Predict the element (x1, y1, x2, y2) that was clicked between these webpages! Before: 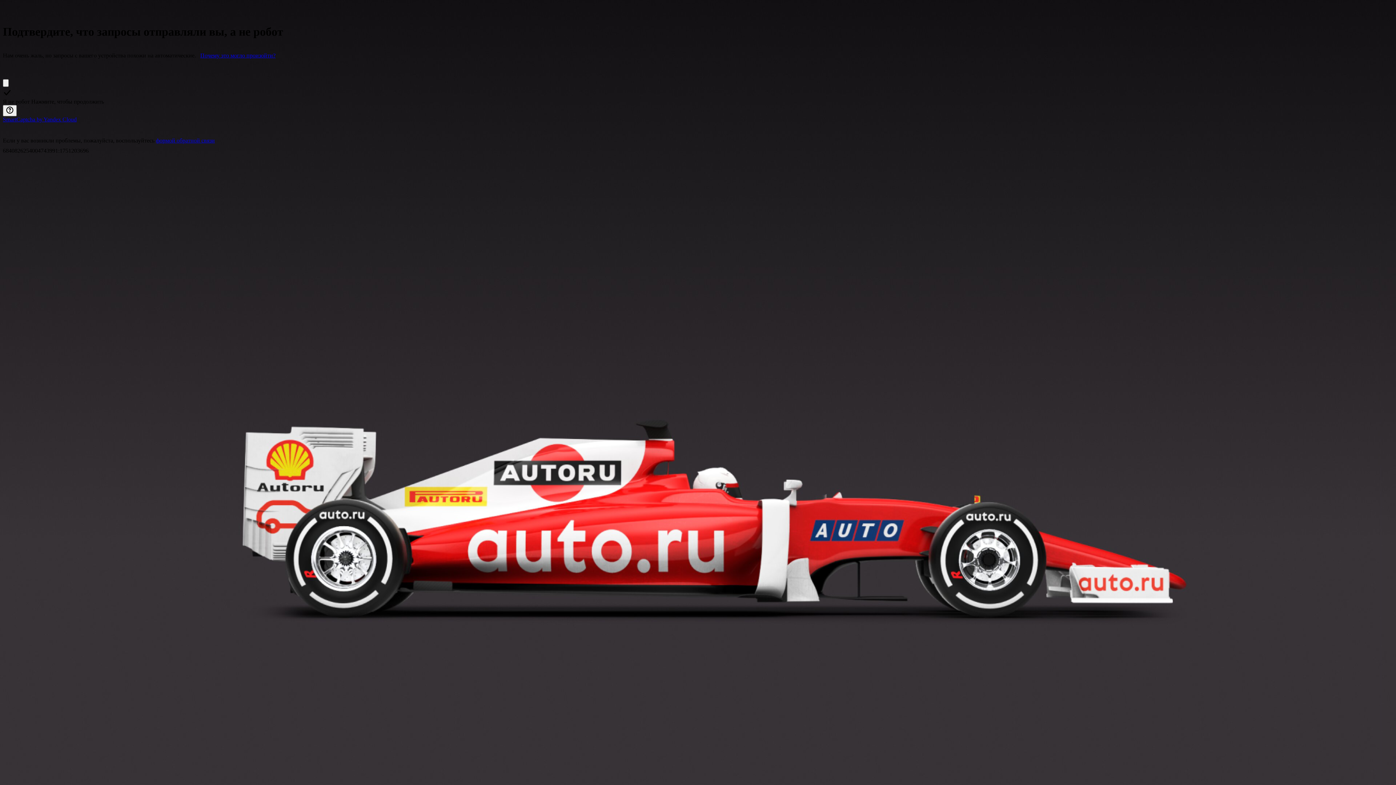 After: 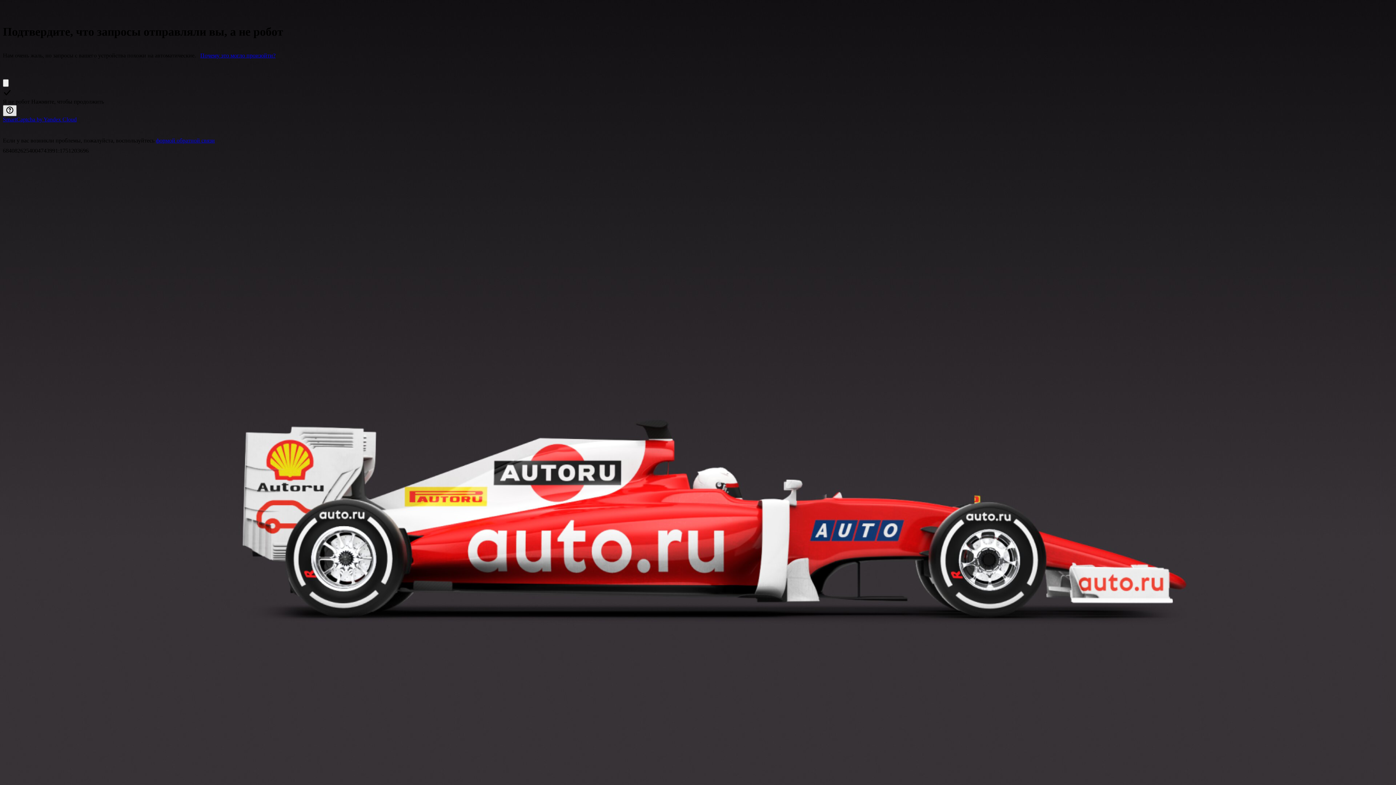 Action: bbox: (2, 105, 16, 116) label: Показать ссылки